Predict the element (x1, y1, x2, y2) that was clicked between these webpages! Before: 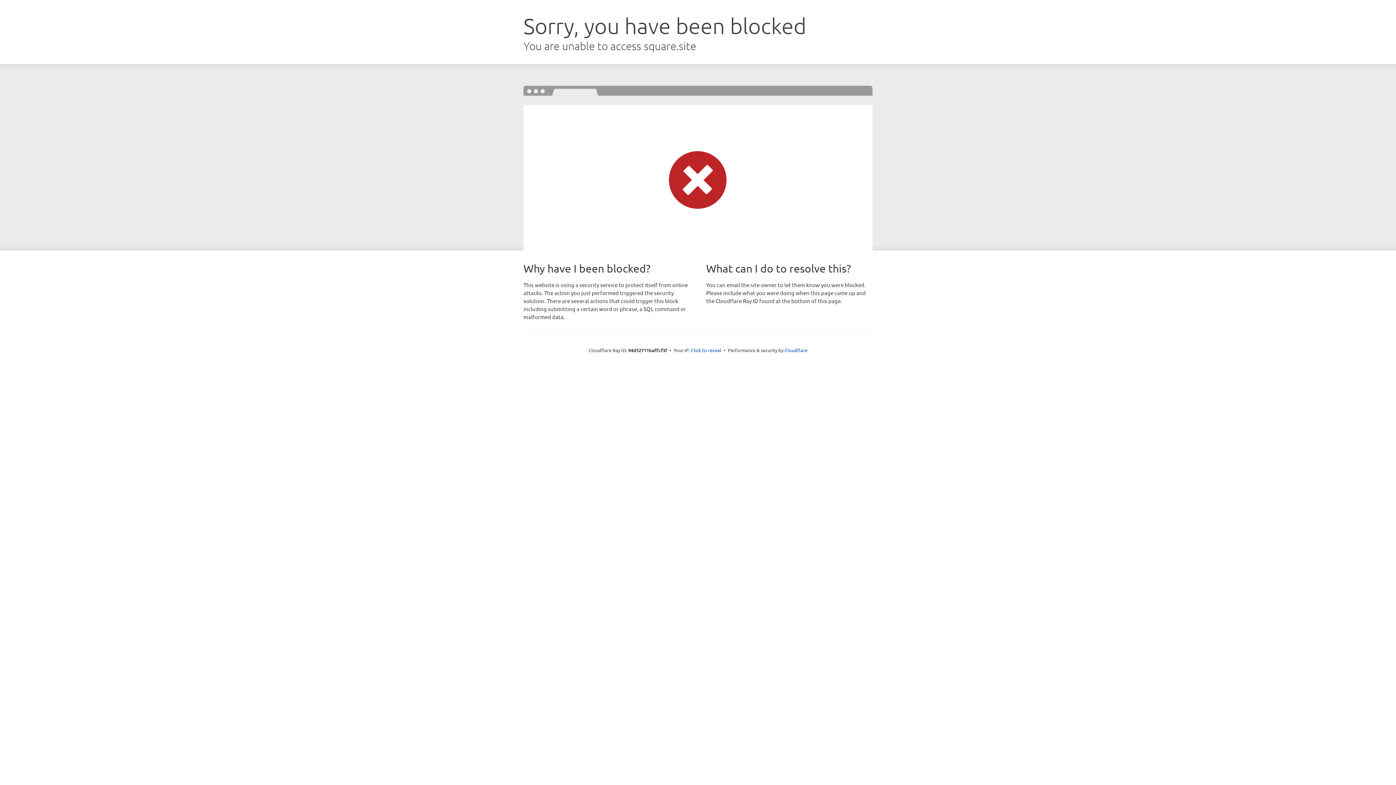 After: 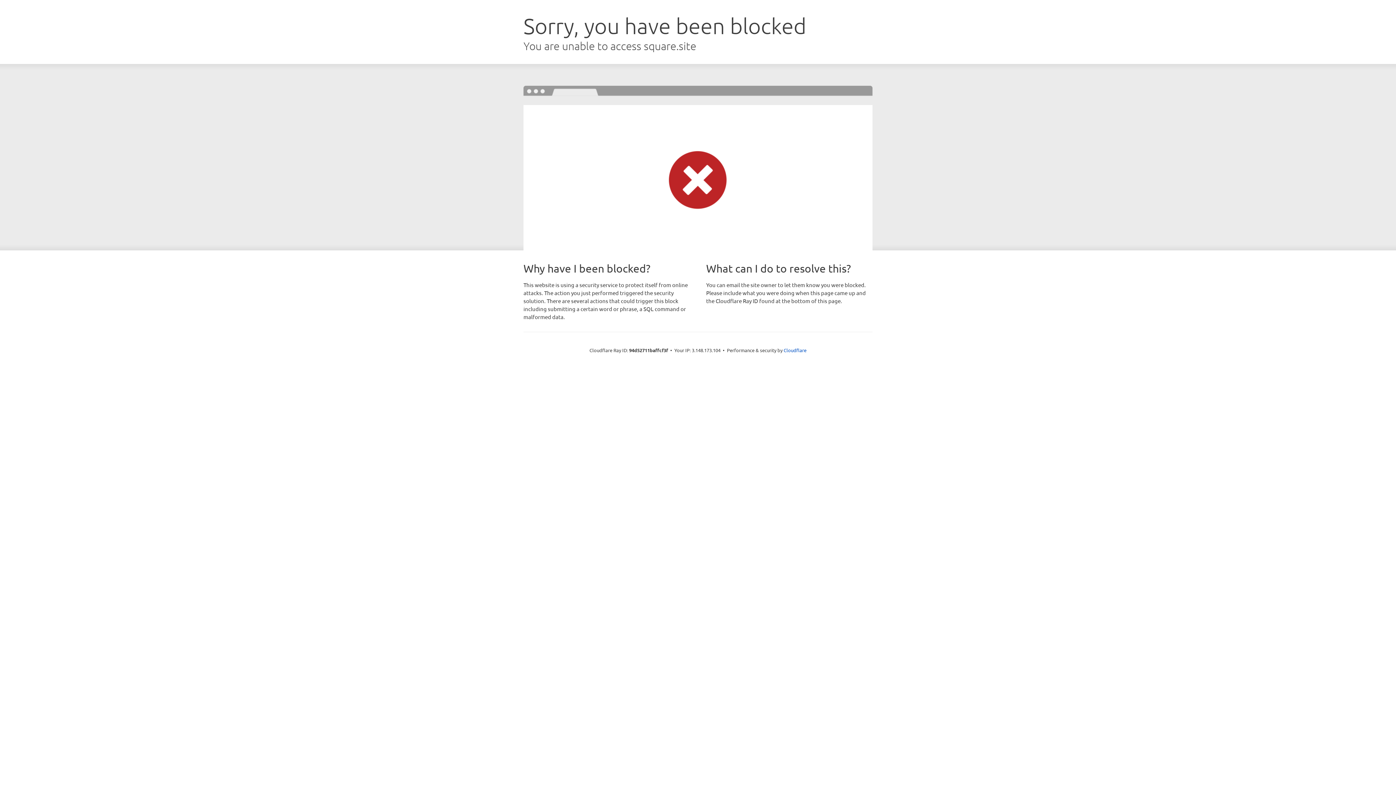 Action: bbox: (691, 346, 721, 353) label: Click to reveal